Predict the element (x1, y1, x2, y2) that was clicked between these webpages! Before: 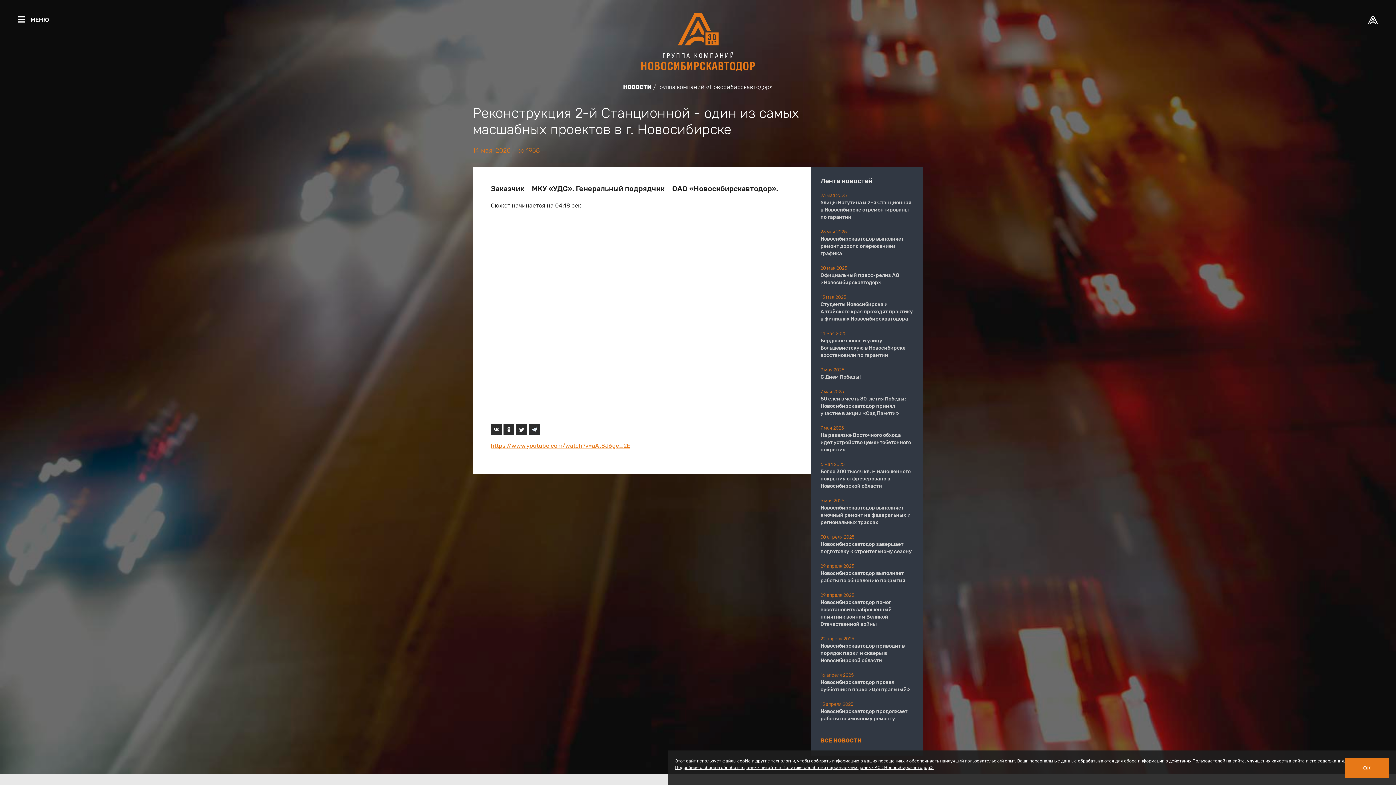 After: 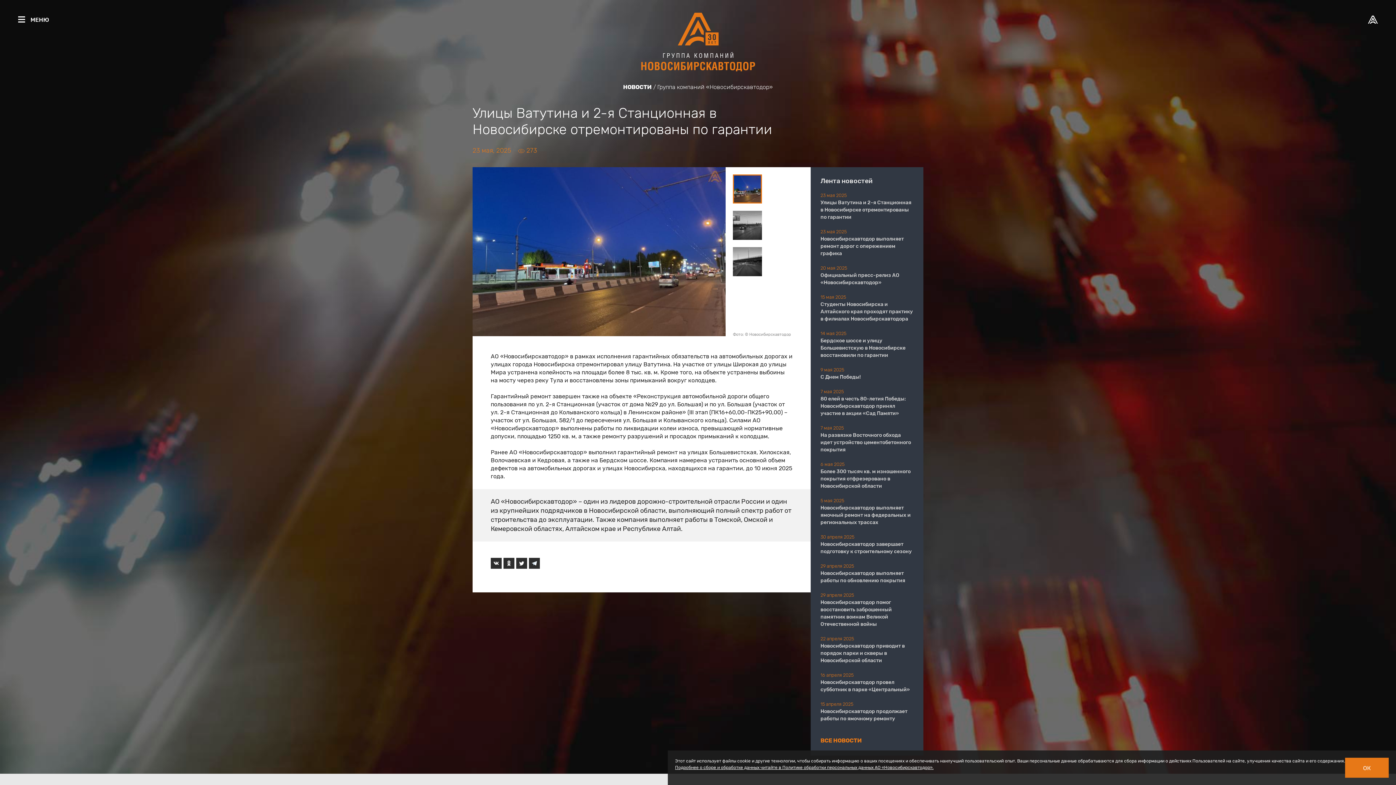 Action: label: Улицы Ватутина и 2-я Станционная в Новосибирске отремонтированы по гарантии bbox: (820, 198, 911, 220)